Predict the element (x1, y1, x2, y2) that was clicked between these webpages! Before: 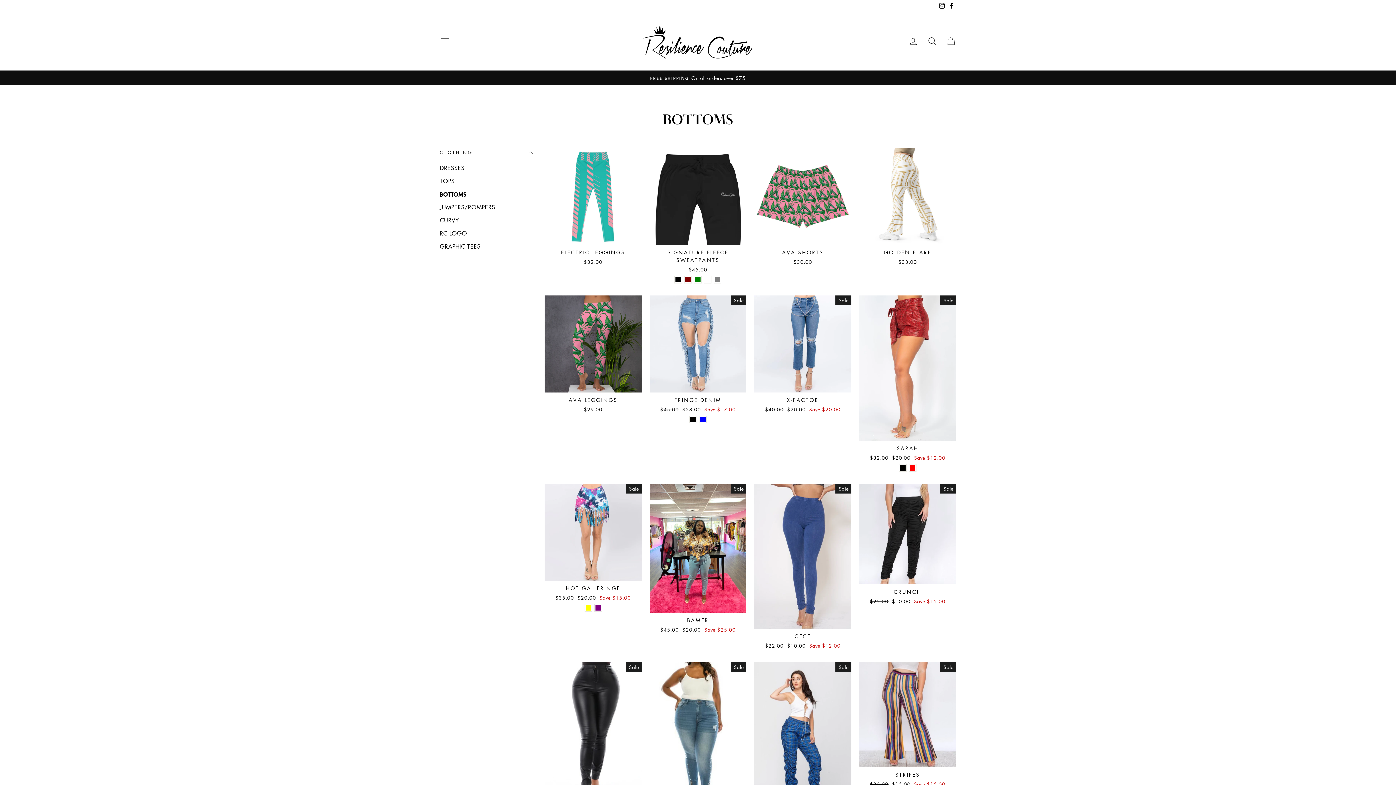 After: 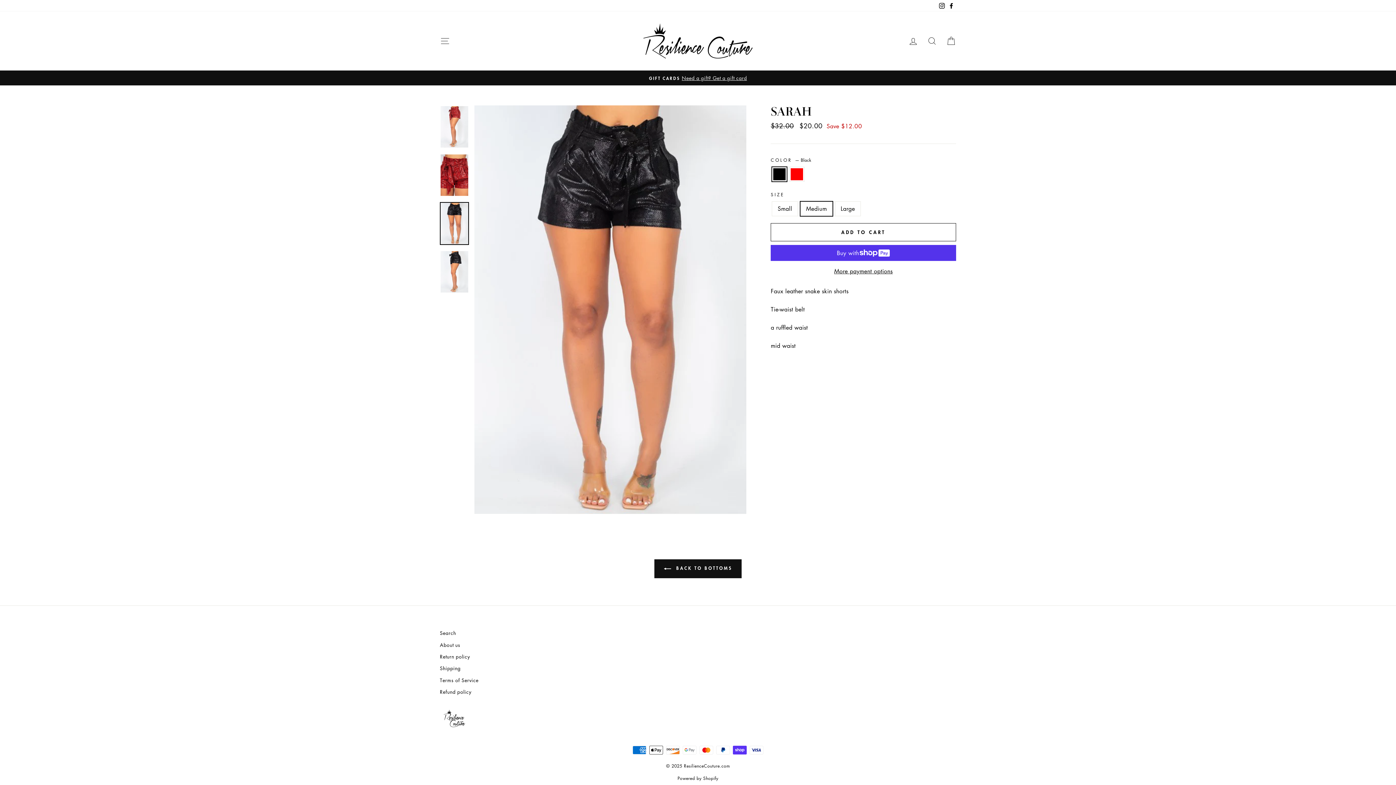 Action: bbox: (859, 295, 956, 463) label: Quick view
SARAH
Regular price
$32.00 
Sale price
$20.00 Save $12.00